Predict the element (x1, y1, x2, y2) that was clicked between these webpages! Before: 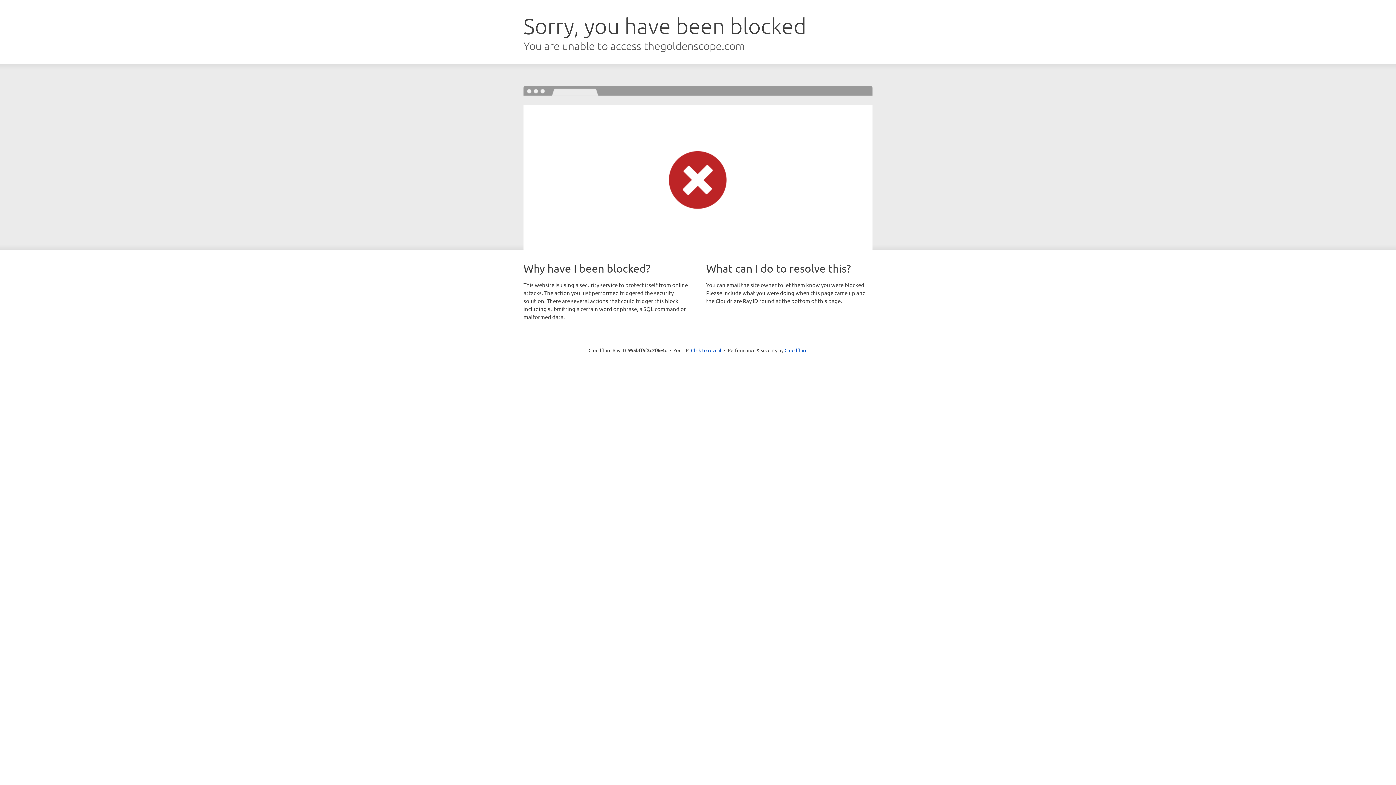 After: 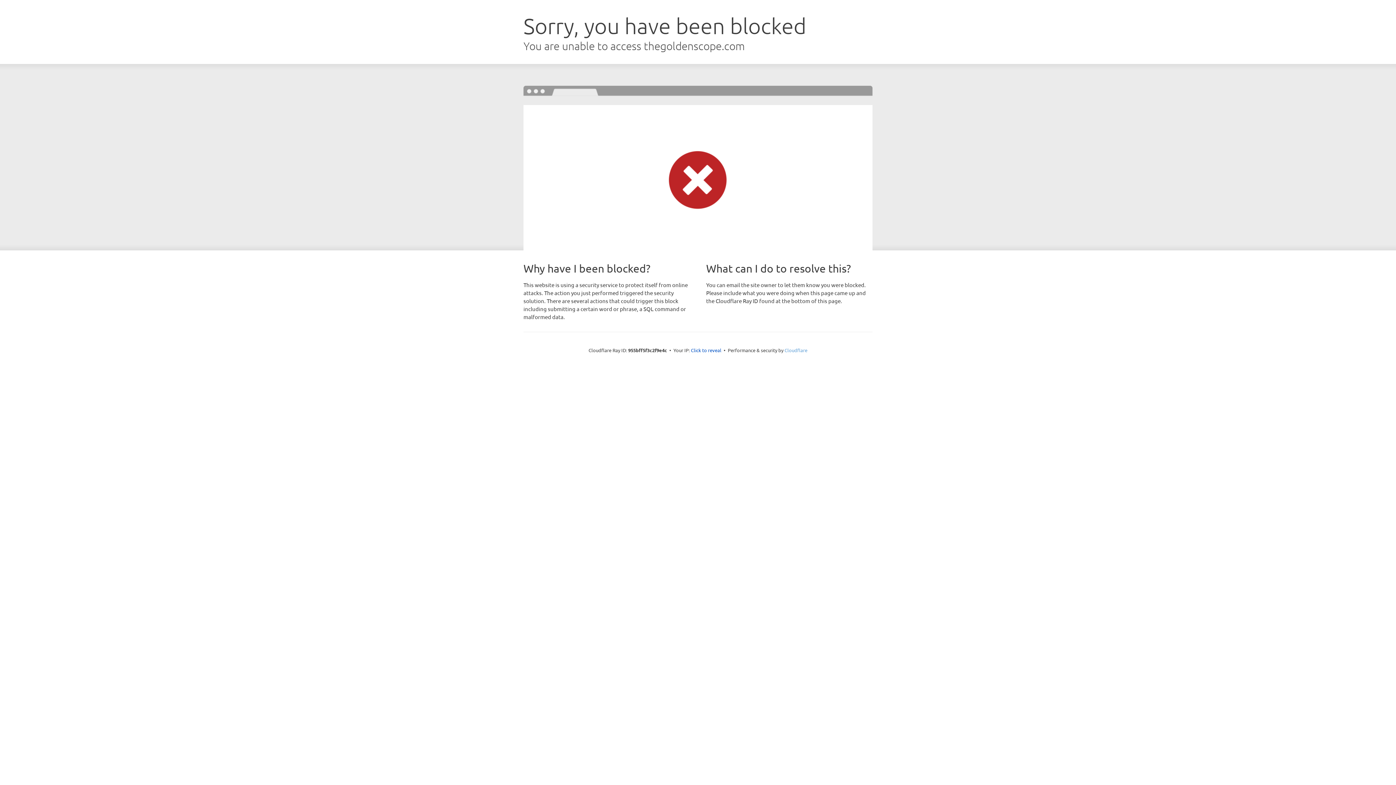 Action: label: Cloudflare bbox: (784, 347, 807, 353)